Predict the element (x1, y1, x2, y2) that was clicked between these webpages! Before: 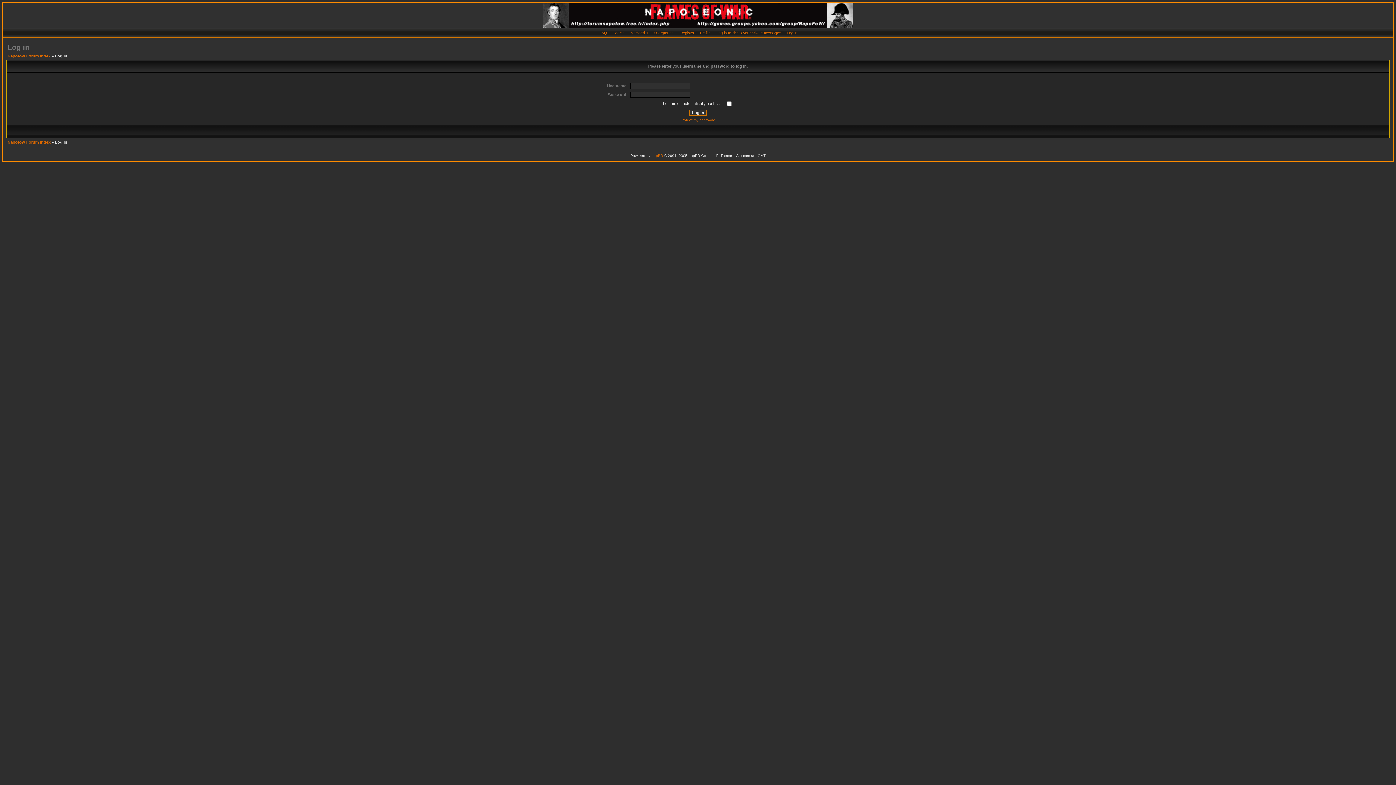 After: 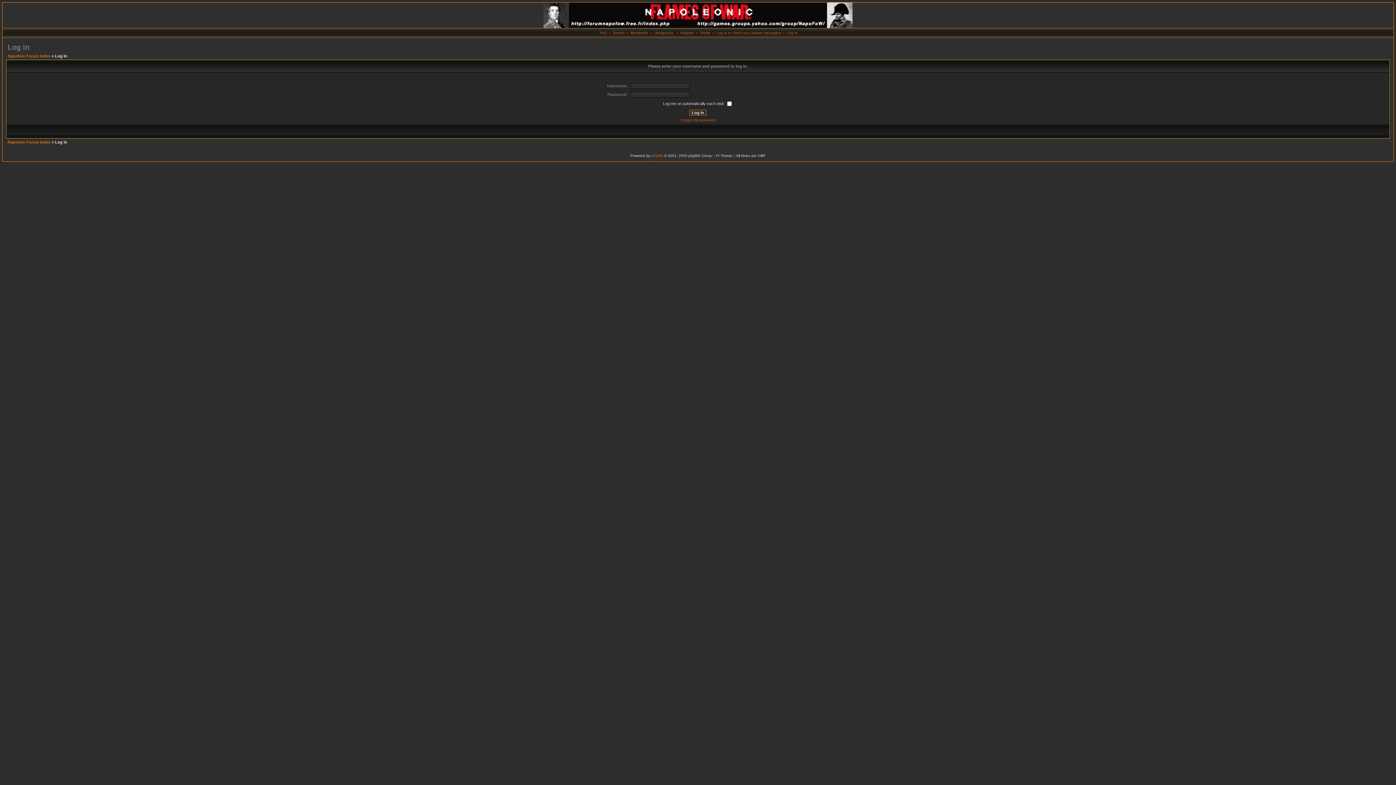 Action: label: Profile bbox: (700, 30, 710, 34)